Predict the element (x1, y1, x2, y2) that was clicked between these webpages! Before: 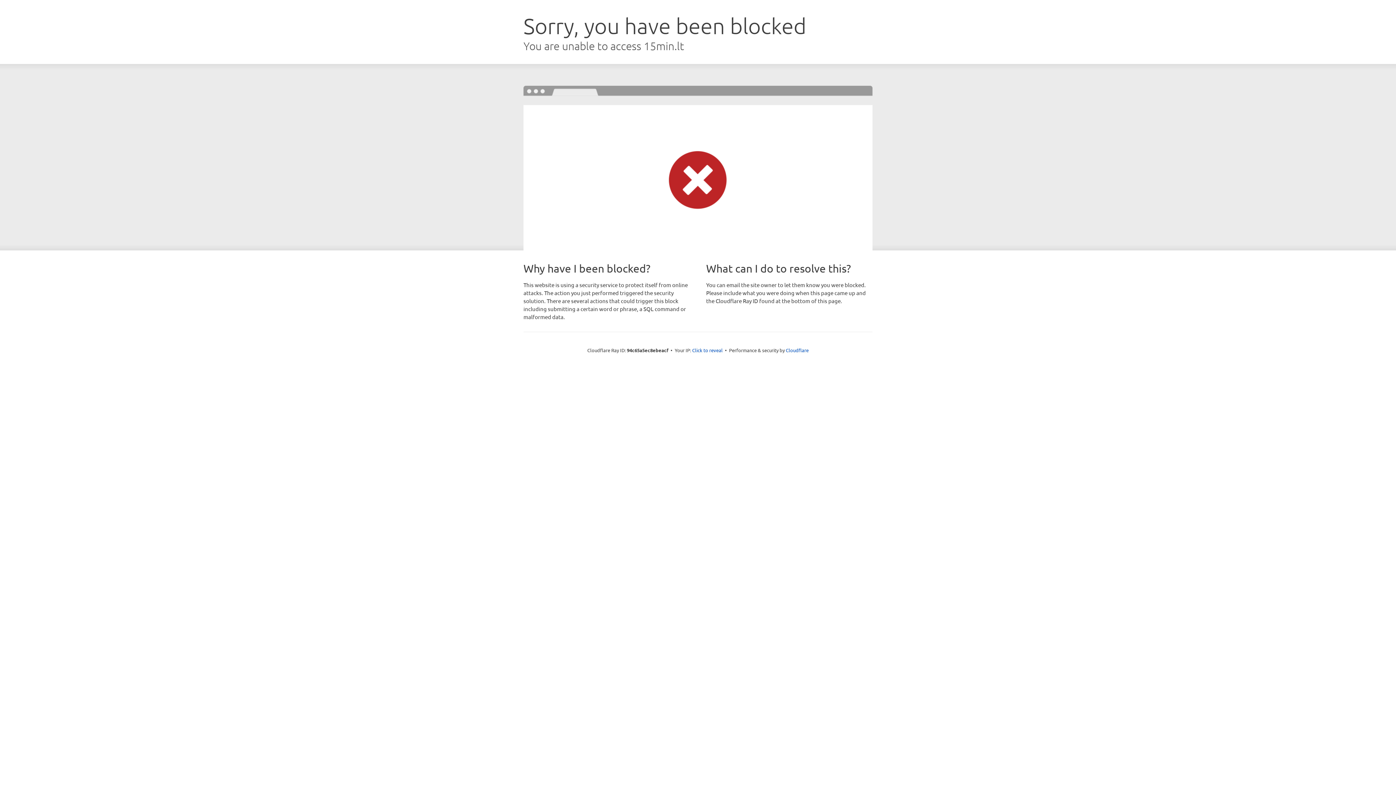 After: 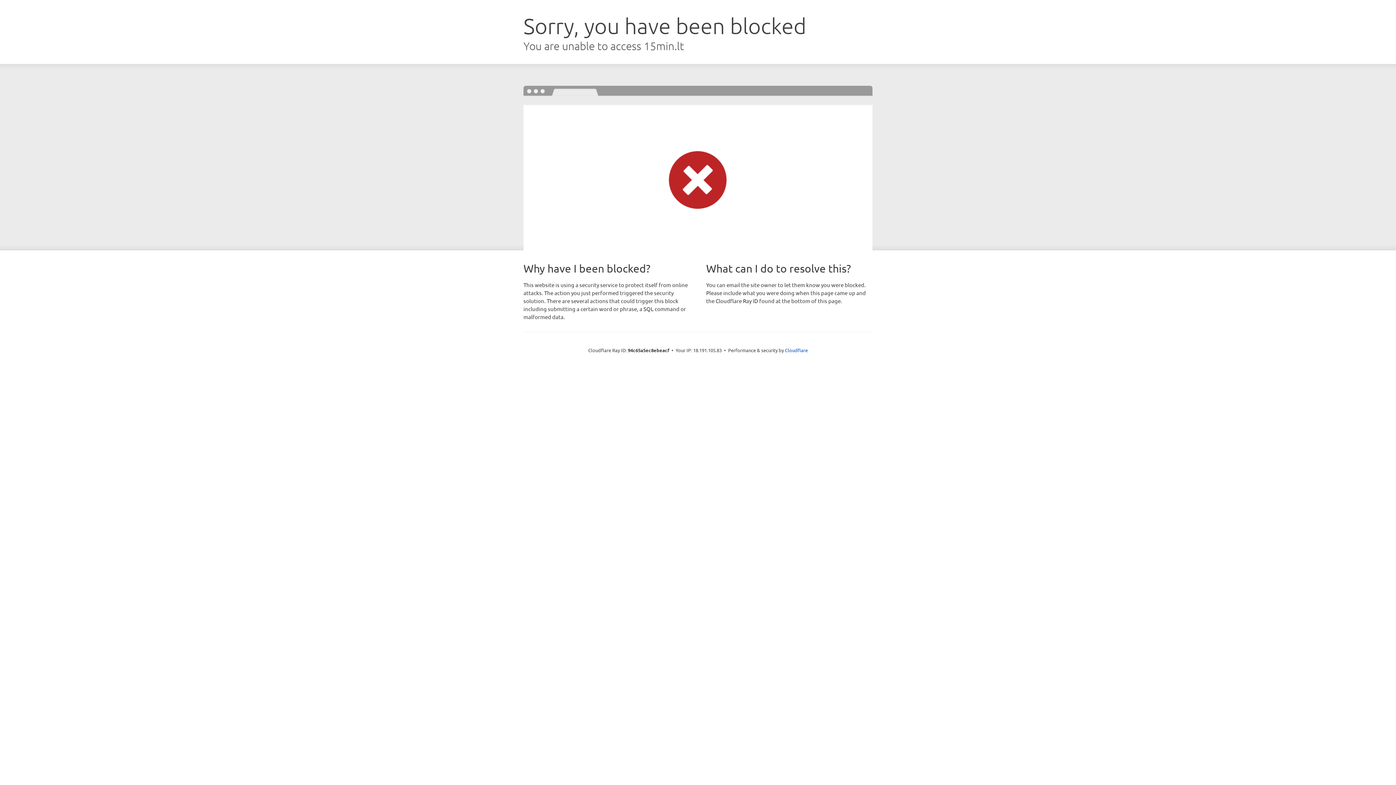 Action: bbox: (692, 346, 722, 353) label: Click to reveal